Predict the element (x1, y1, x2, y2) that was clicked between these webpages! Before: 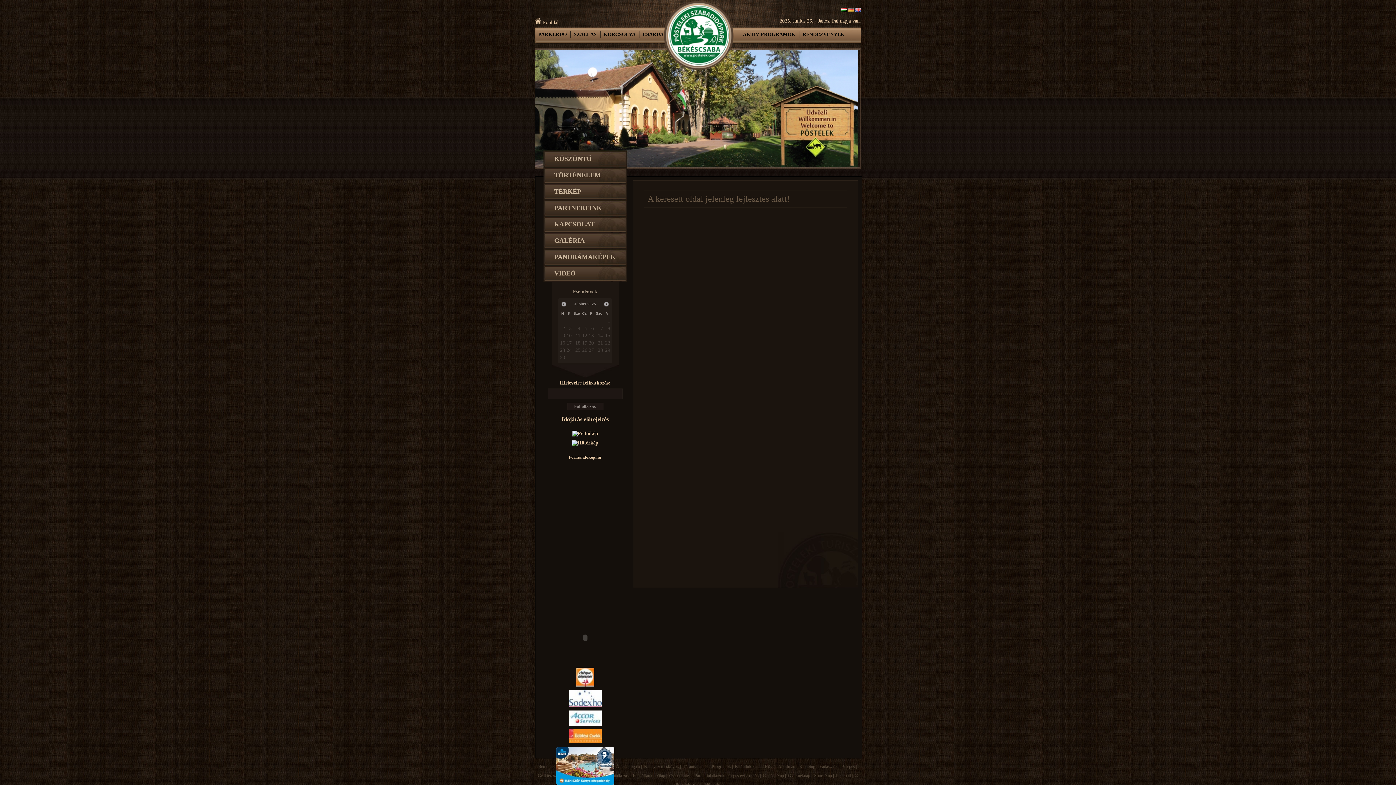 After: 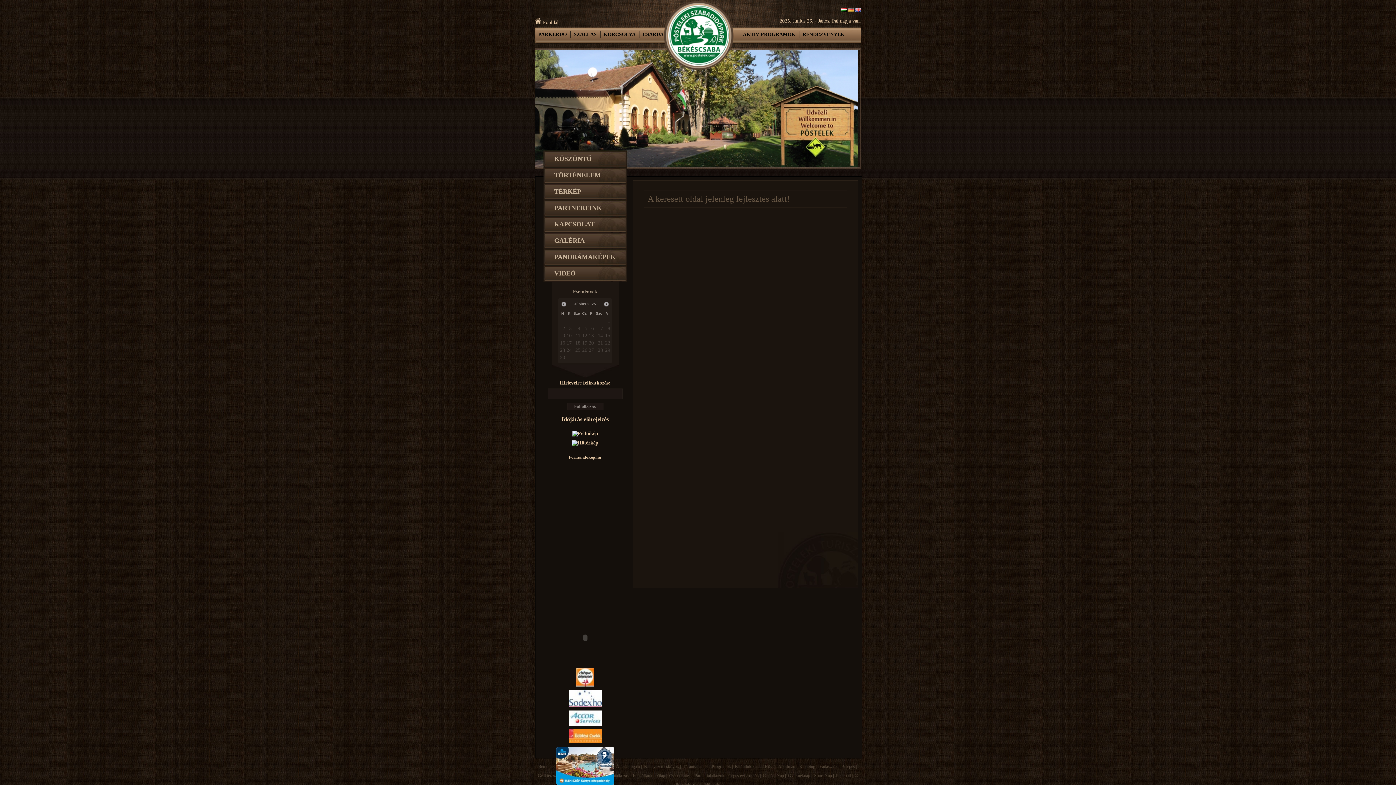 Action: bbox: (819, 764, 837, 769) label: Vadászház